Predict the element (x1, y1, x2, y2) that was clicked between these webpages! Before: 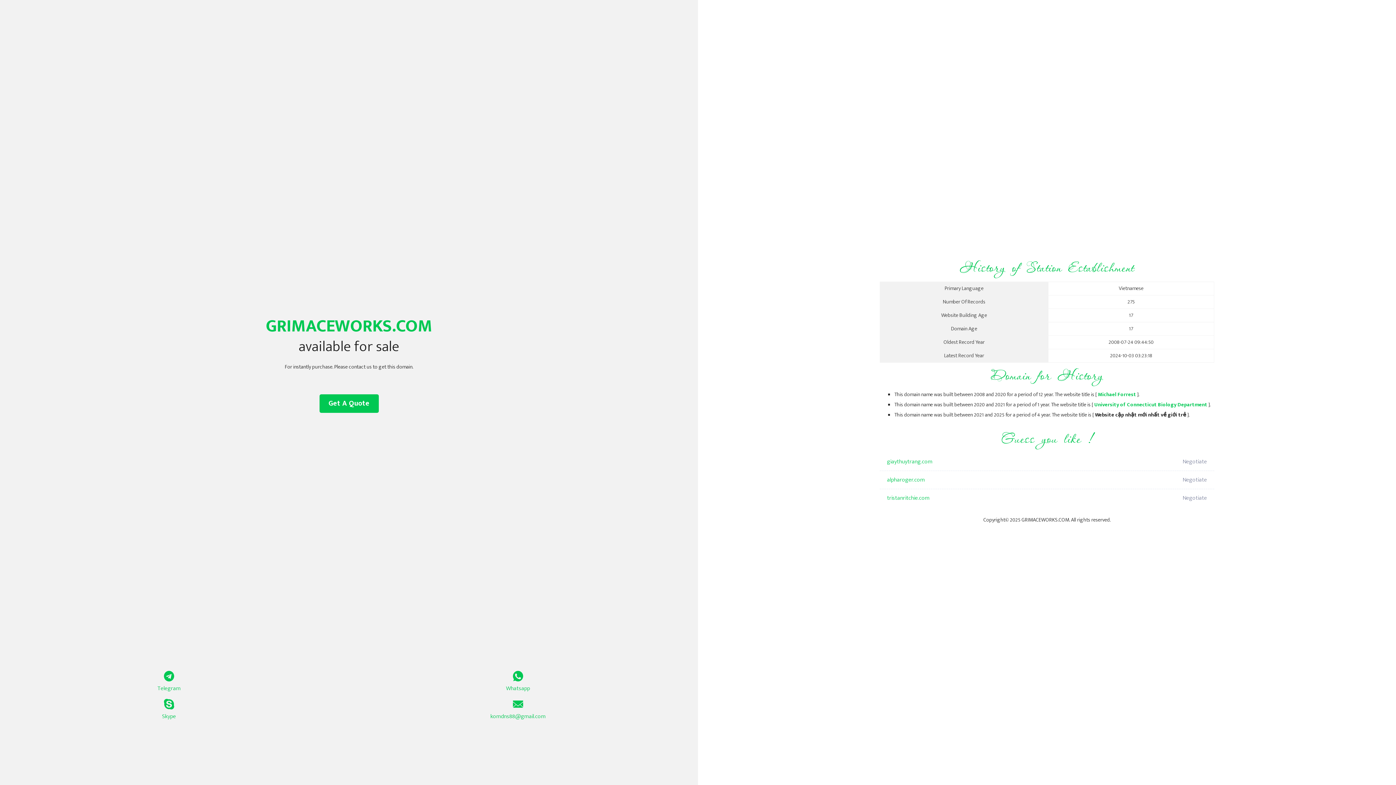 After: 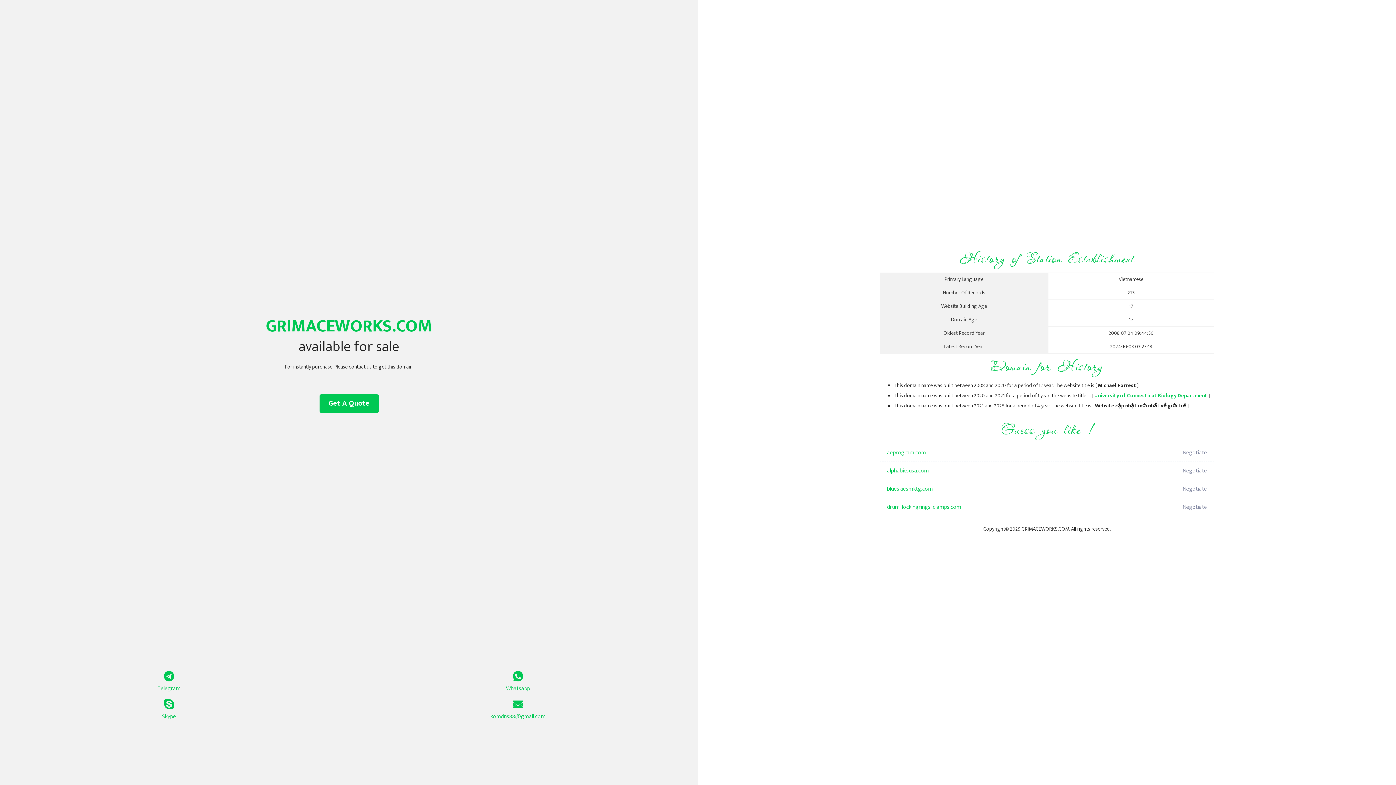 Action: label: University of Connecticut Biology Department bbox: (1094, 400, 1207, 409)